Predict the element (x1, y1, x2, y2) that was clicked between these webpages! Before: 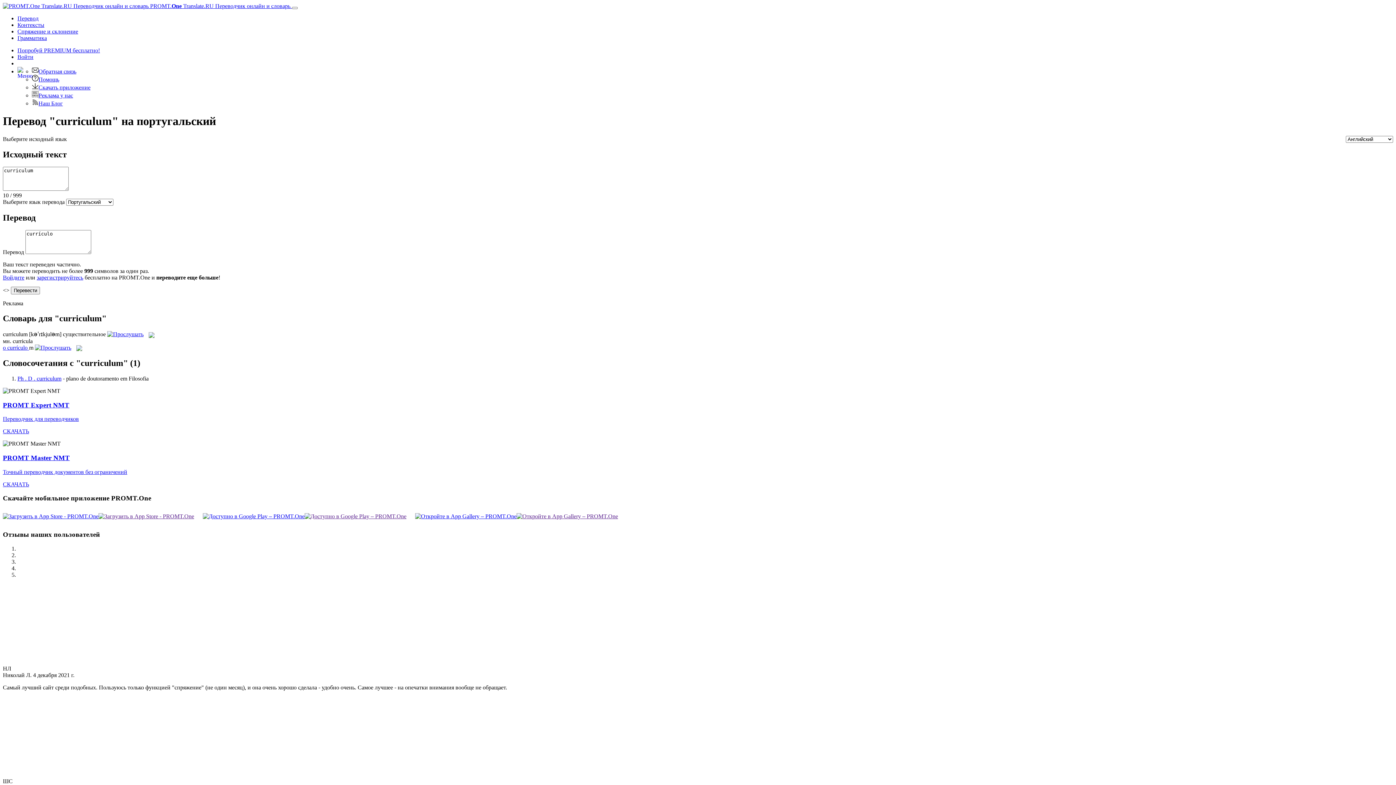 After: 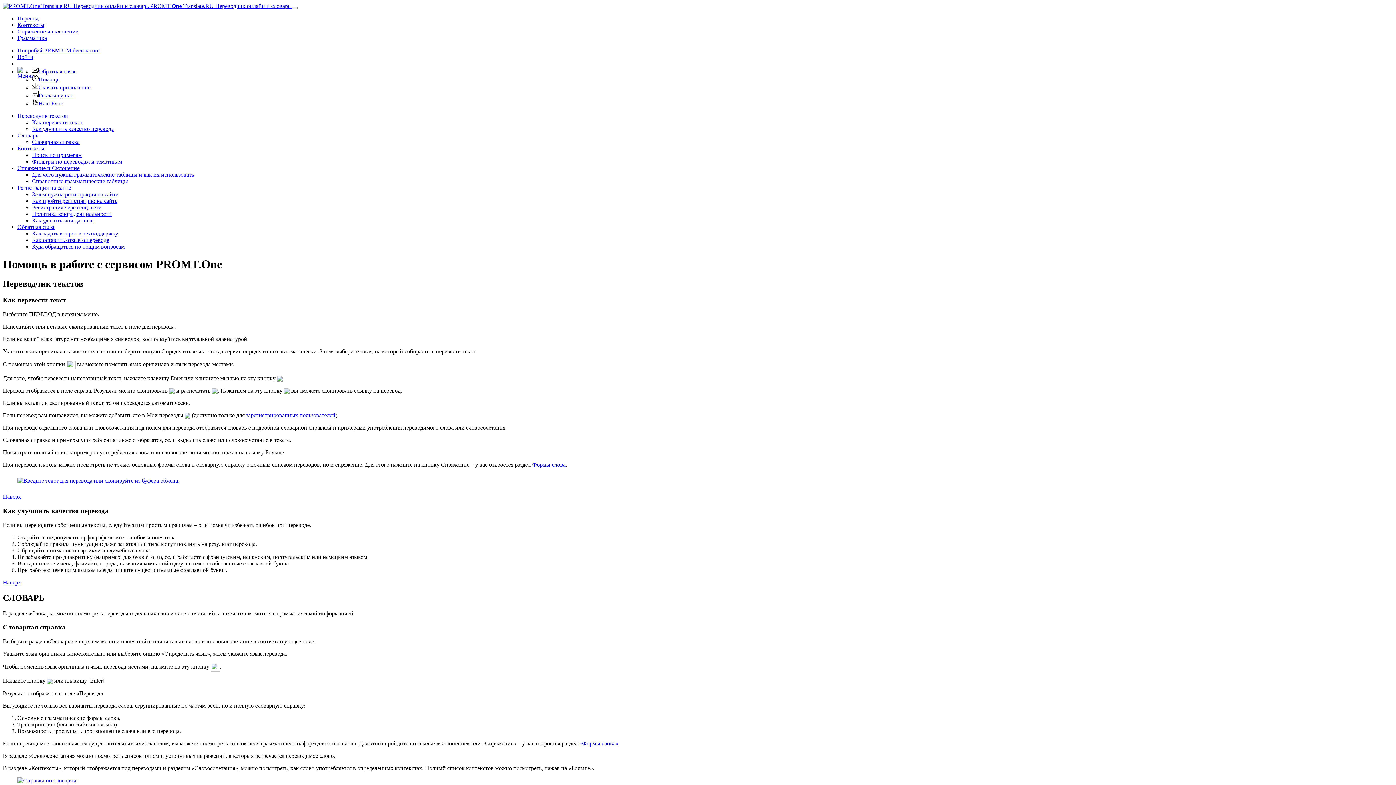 Action: bbox: (32, 76, 59, 82) label: Помощь